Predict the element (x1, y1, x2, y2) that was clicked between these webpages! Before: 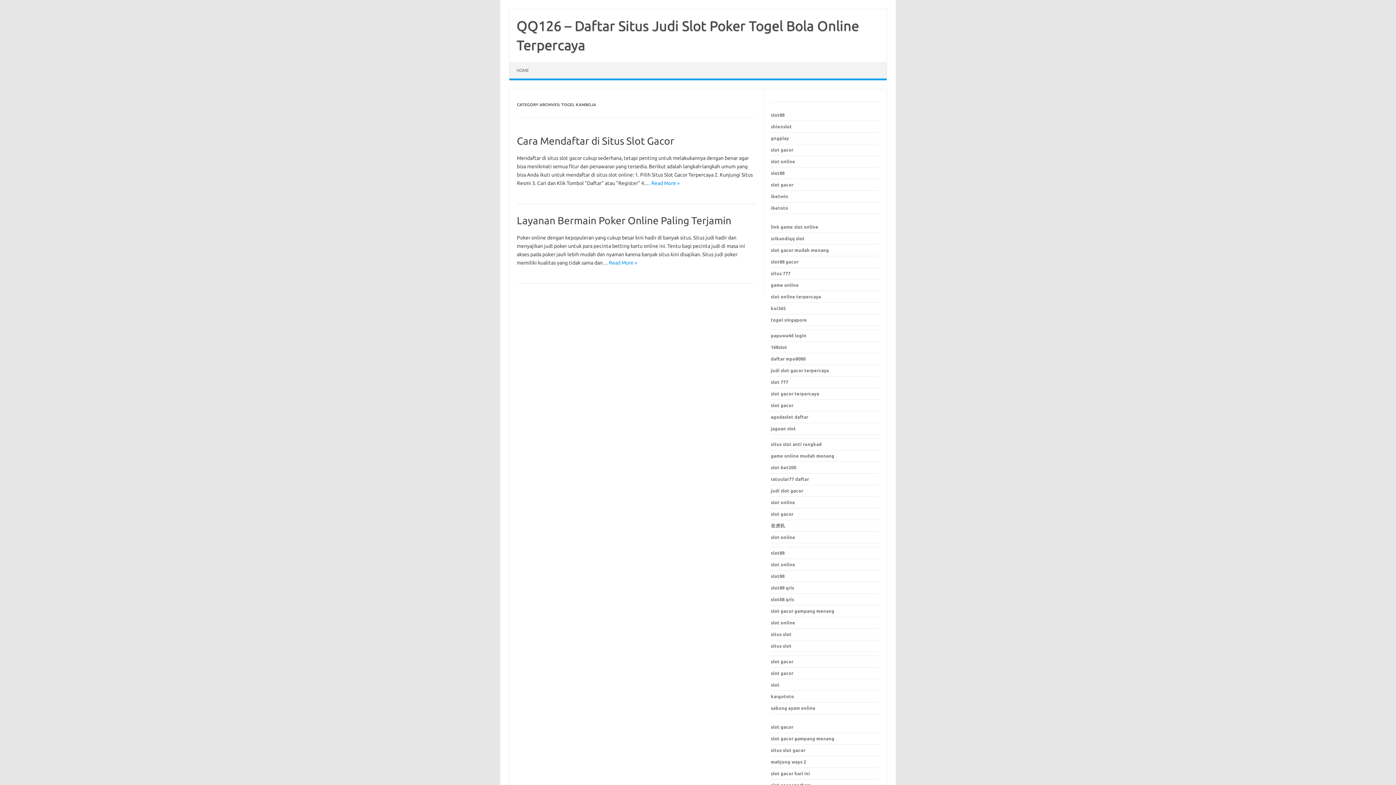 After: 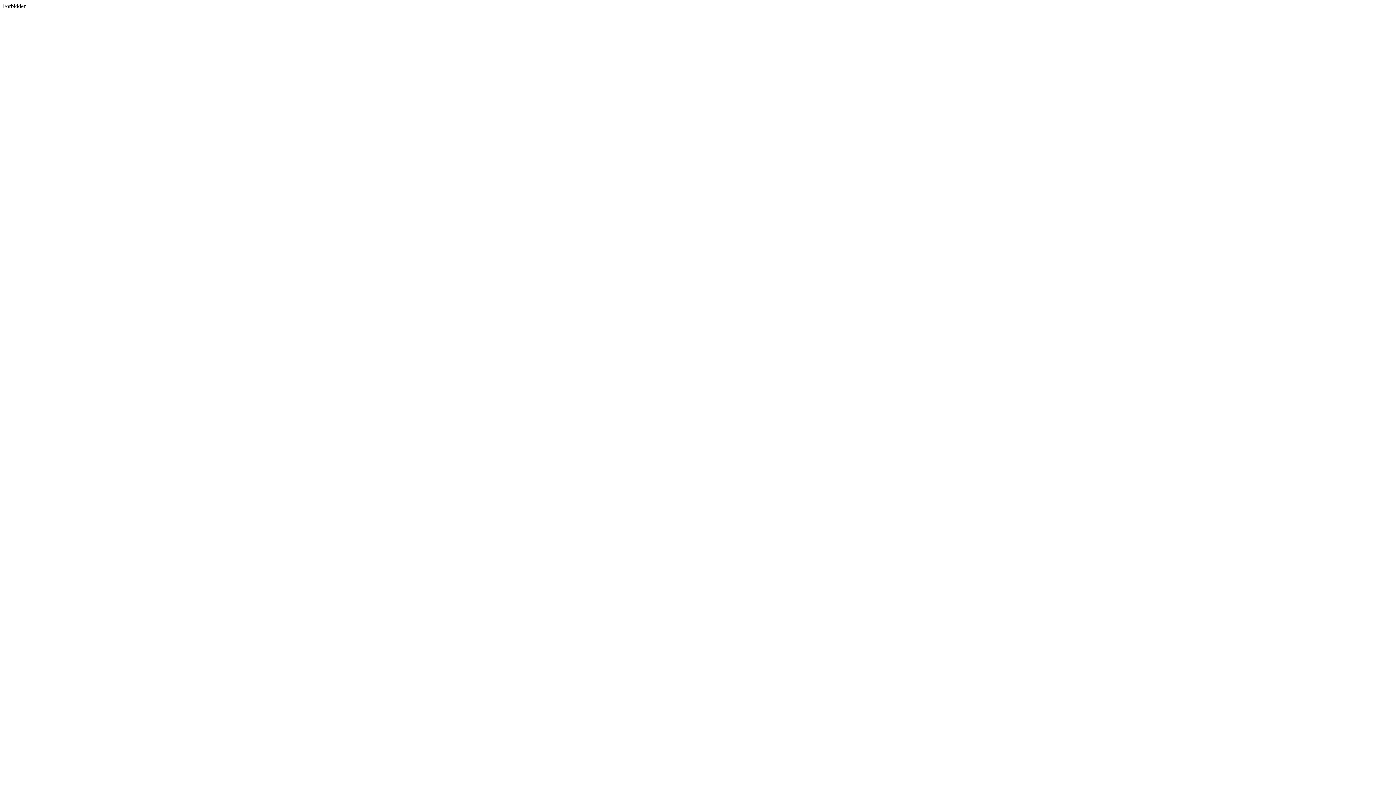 Action: bbox: (771, 748, 805, 753) label: situs slot gacor